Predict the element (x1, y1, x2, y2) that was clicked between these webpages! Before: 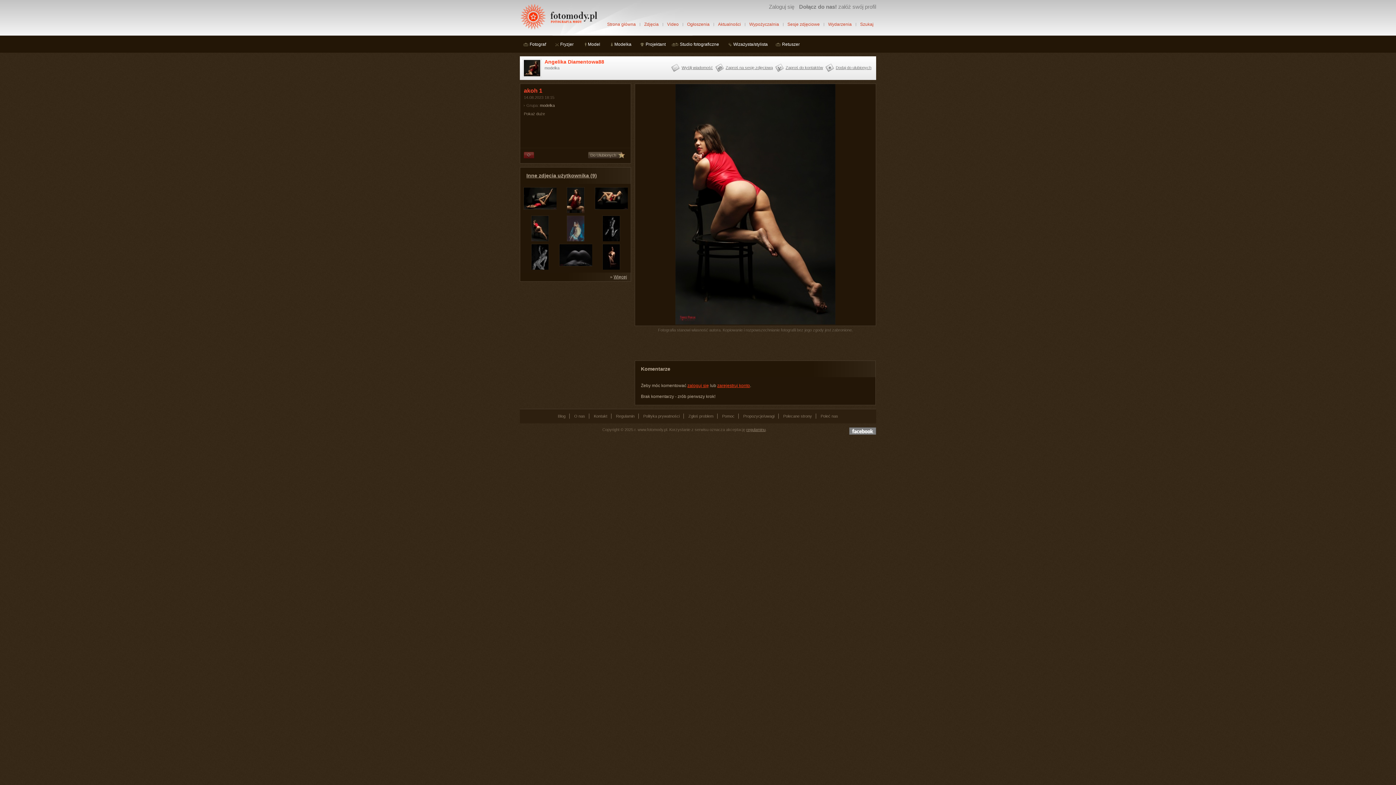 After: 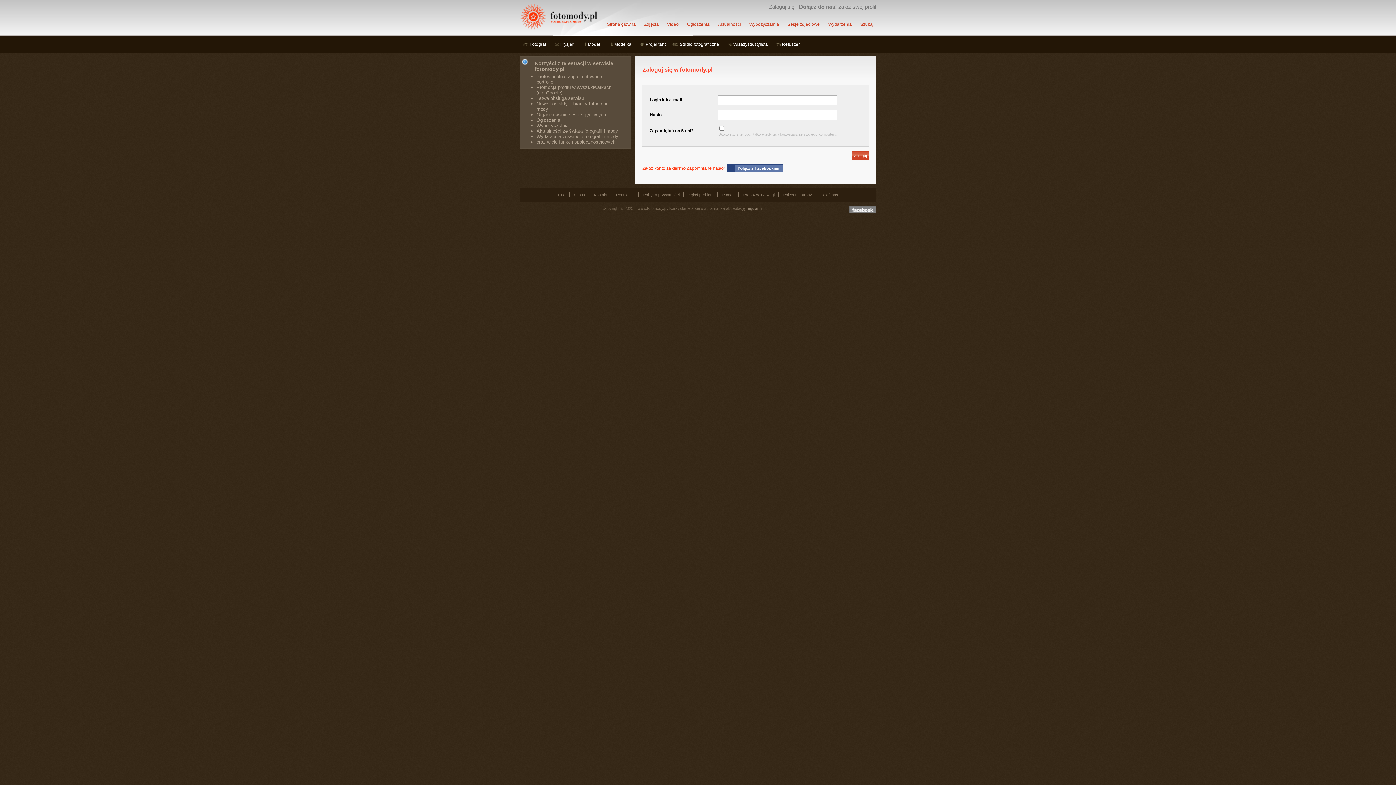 Action: label: Wyślij wiadomość bbox: (671, 63, 713, 72)